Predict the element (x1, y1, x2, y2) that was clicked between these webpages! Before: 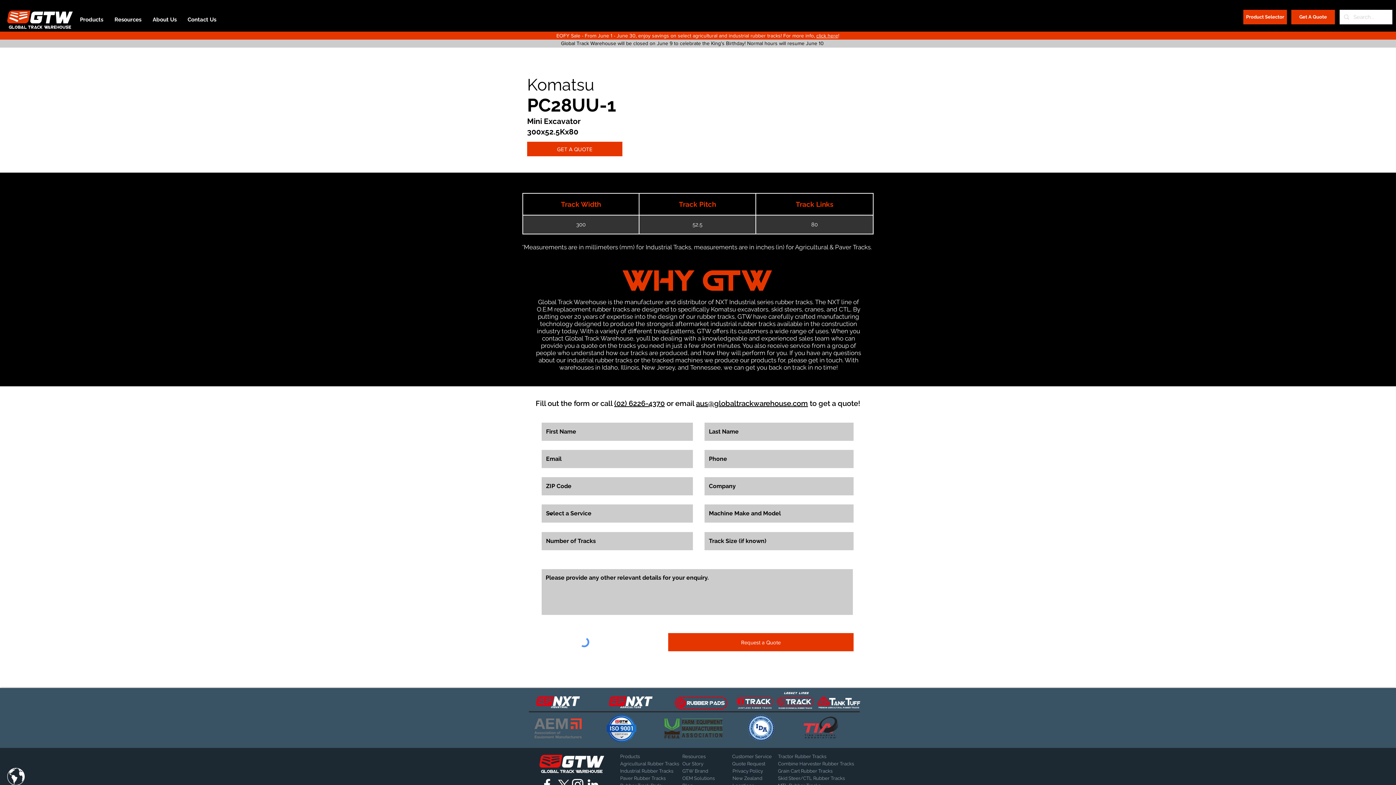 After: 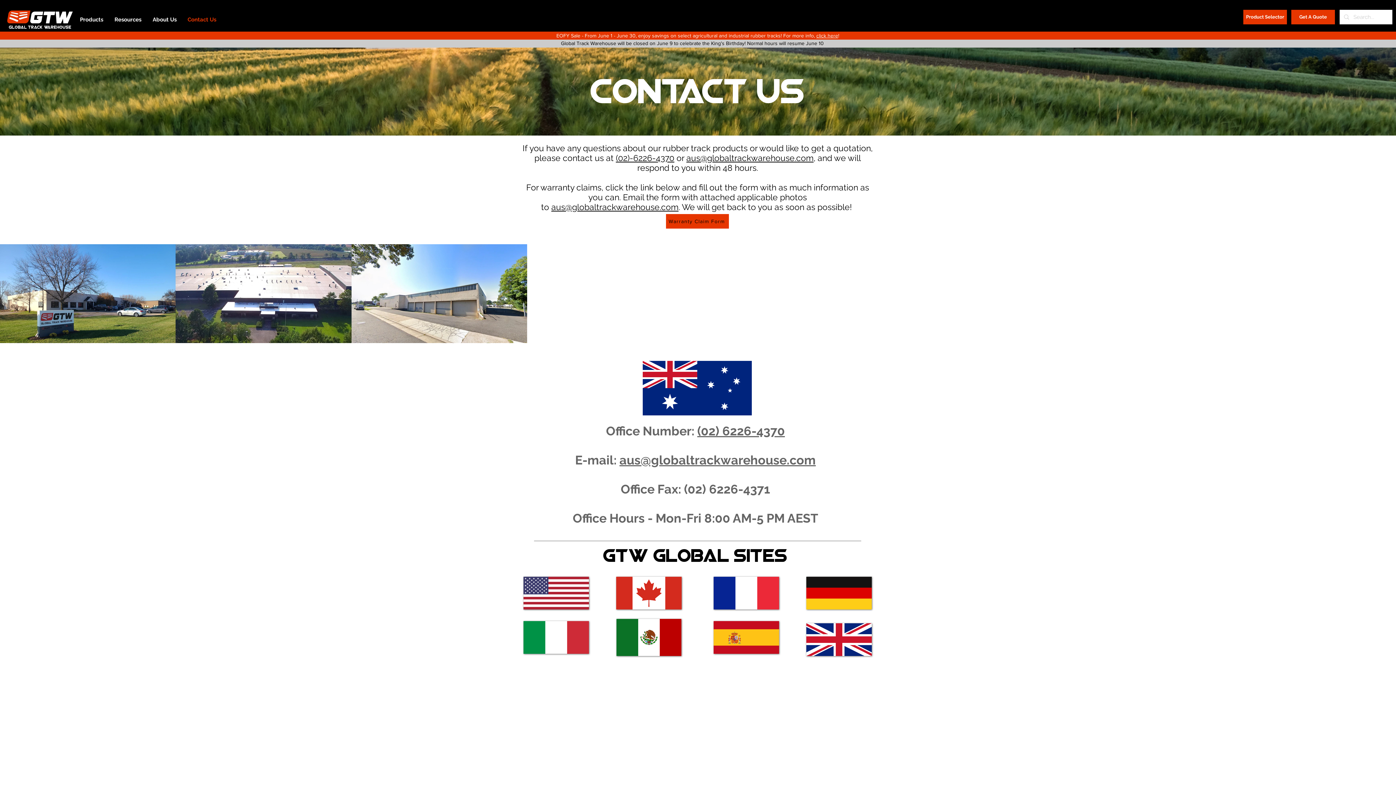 Action: label: Contact Us bbox: (182, 10, 221, 28)